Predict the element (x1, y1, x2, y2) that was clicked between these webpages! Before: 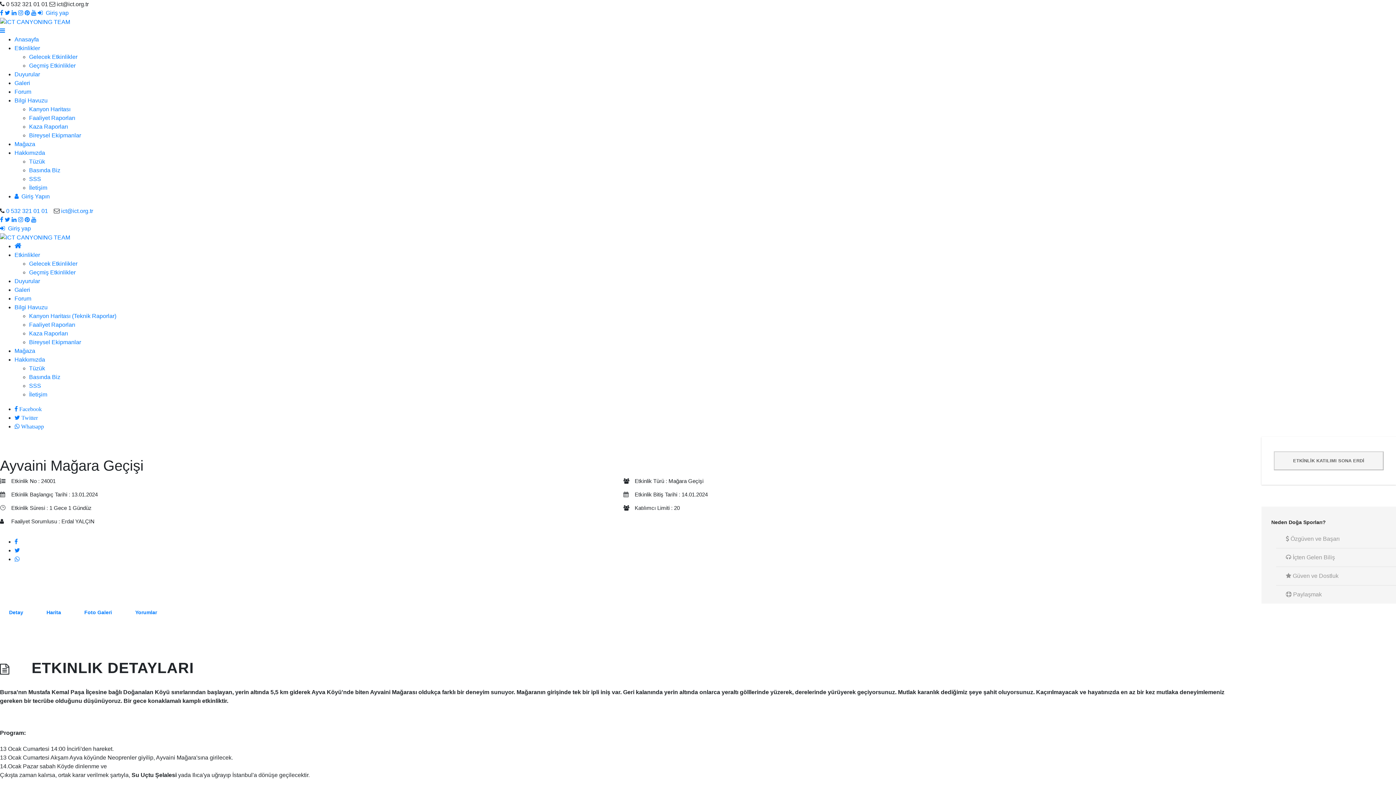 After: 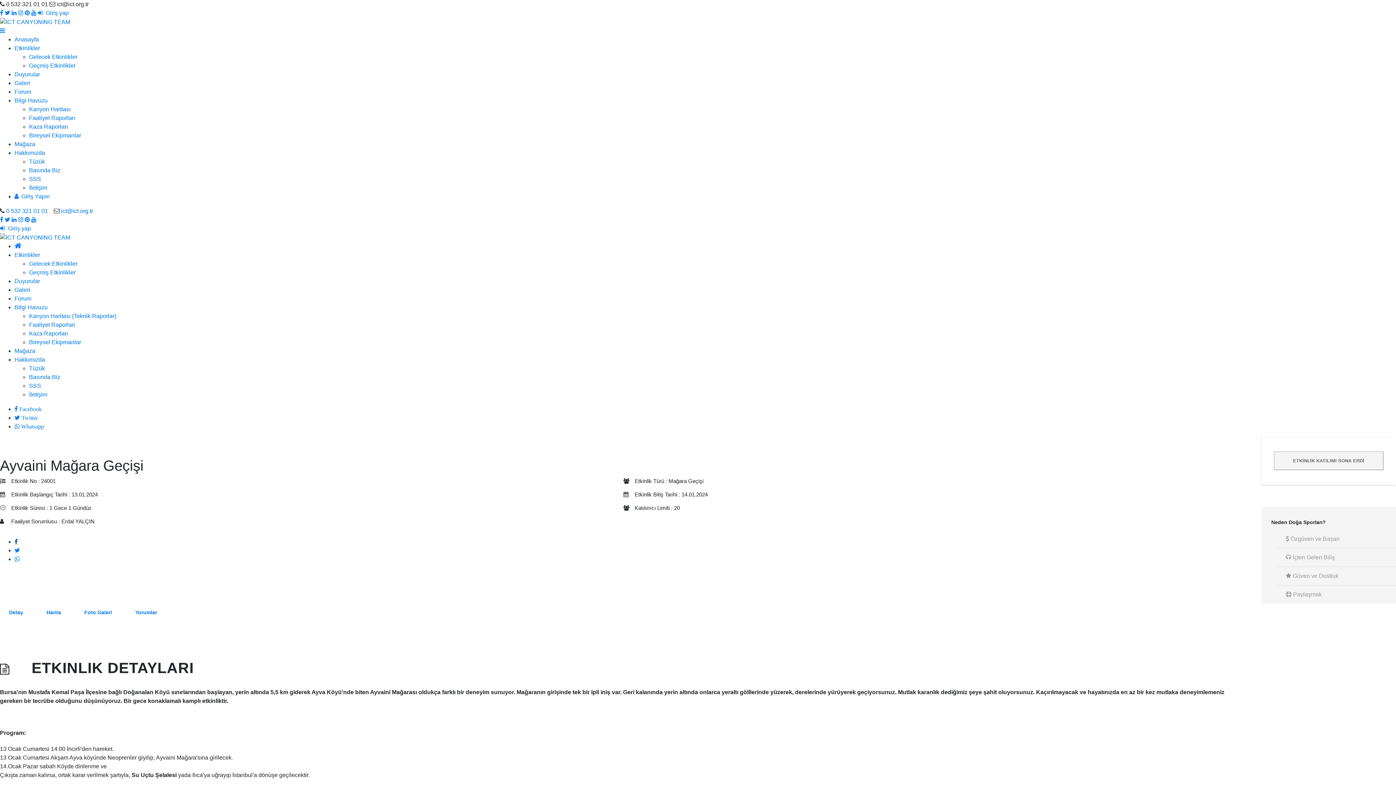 Action: bbox: (14, 538, 17, 544)